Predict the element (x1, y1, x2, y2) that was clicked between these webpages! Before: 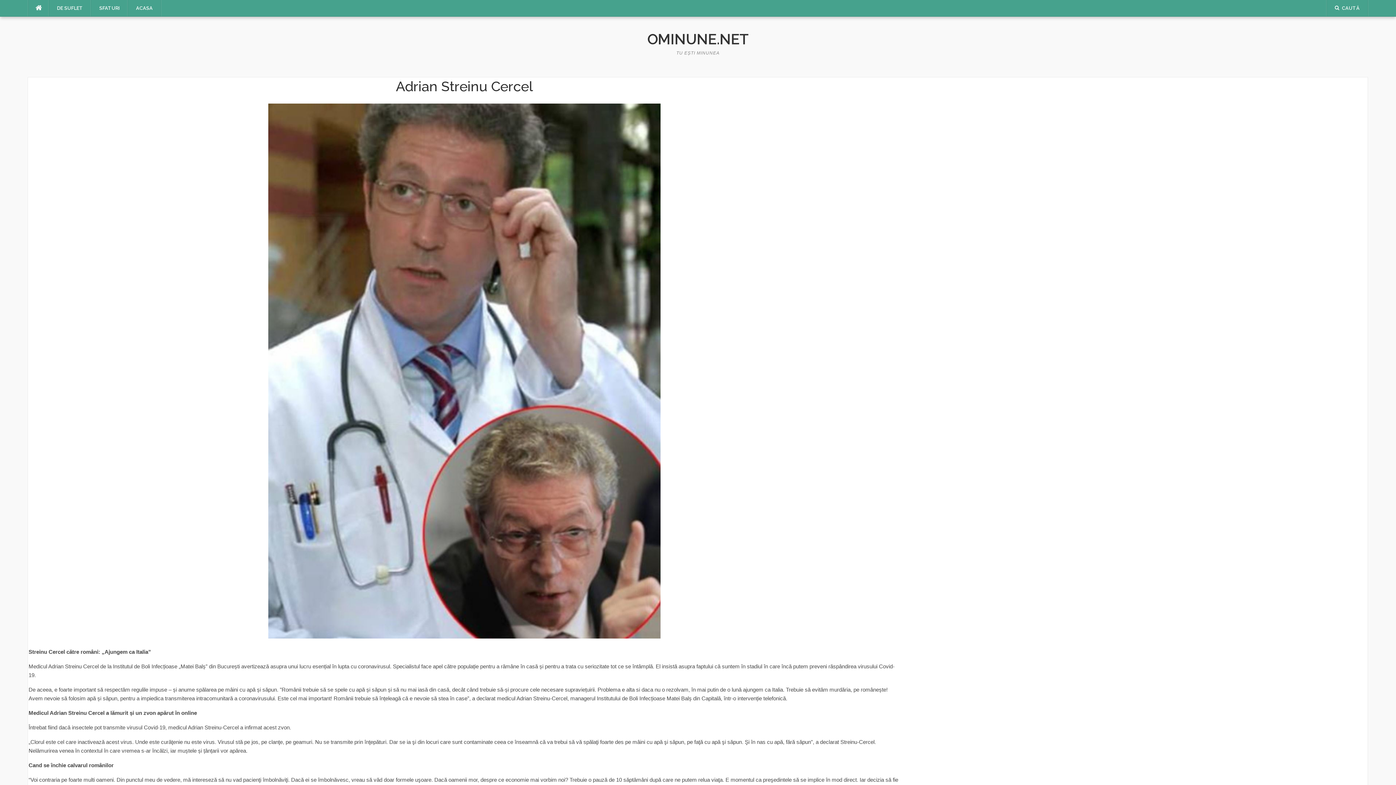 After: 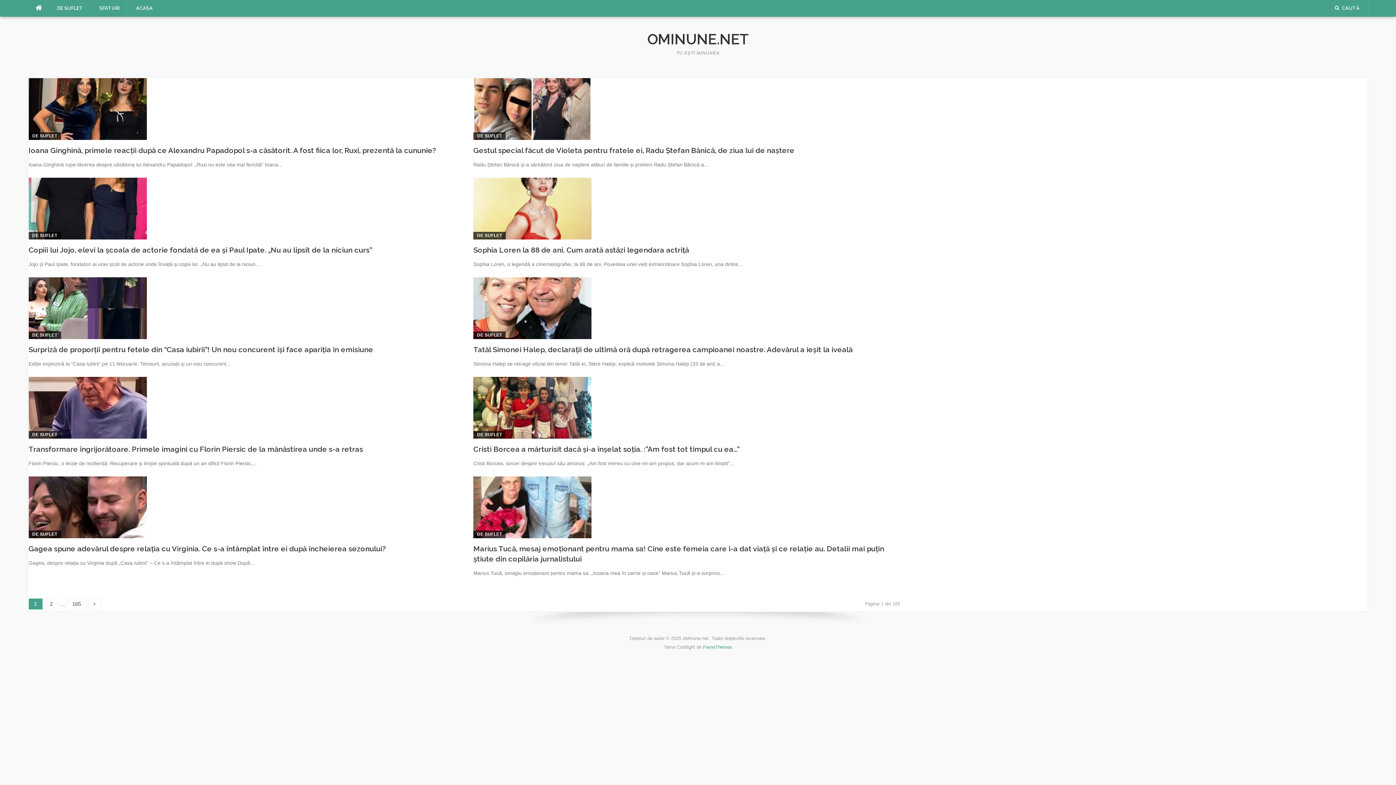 Action: label: OMINUNE.NET bbox: (647, 30, 748, 47)